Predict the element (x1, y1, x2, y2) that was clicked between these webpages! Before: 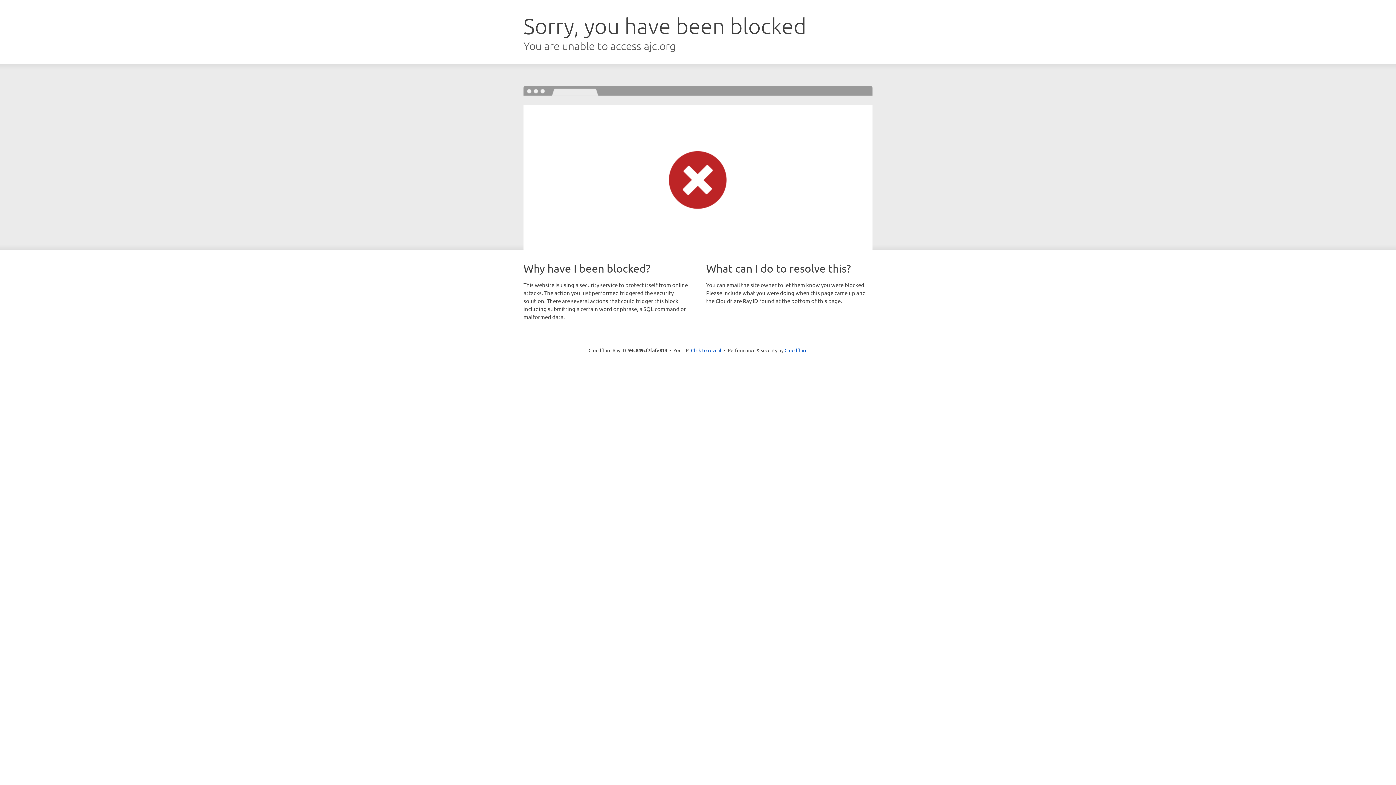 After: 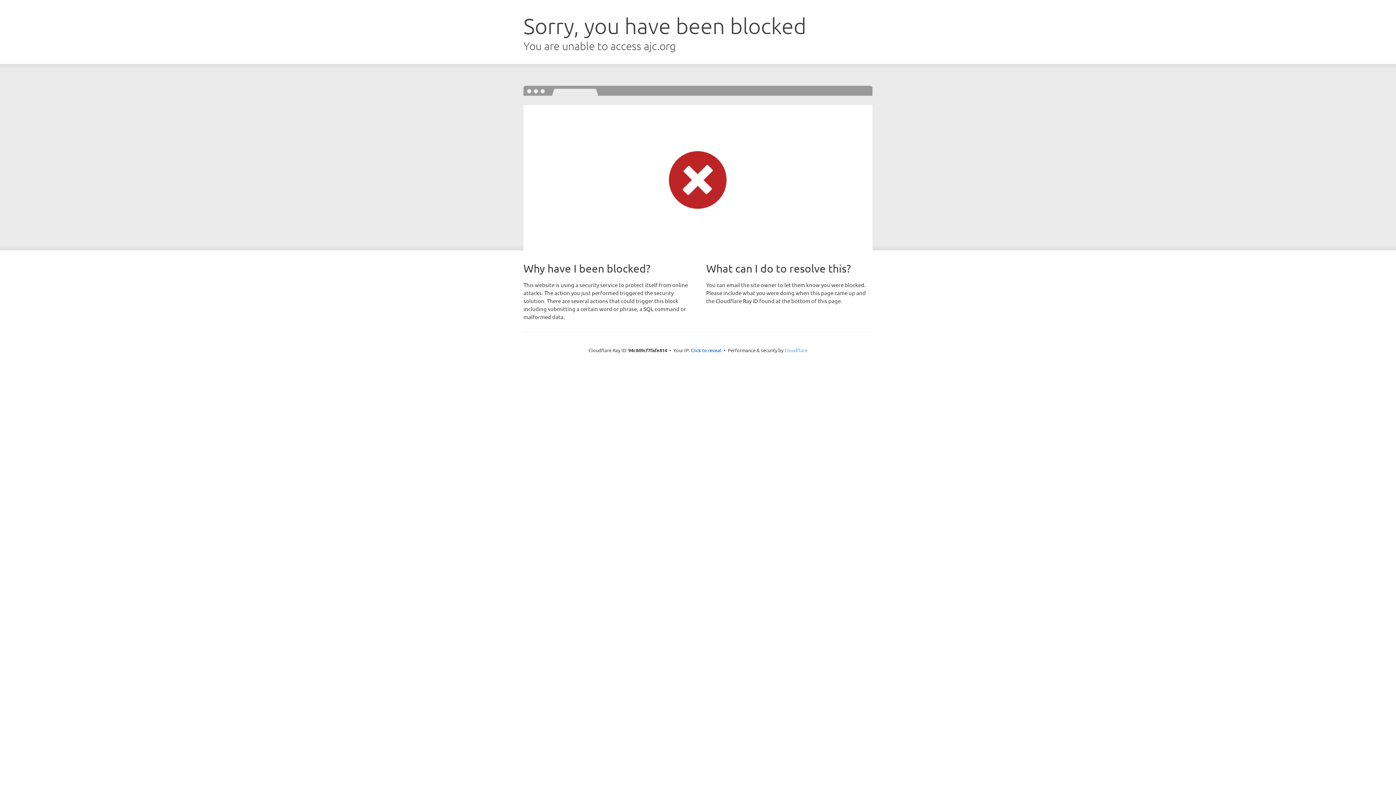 Action: bbox: (784, 347, 807, 353) label: Cloudflare